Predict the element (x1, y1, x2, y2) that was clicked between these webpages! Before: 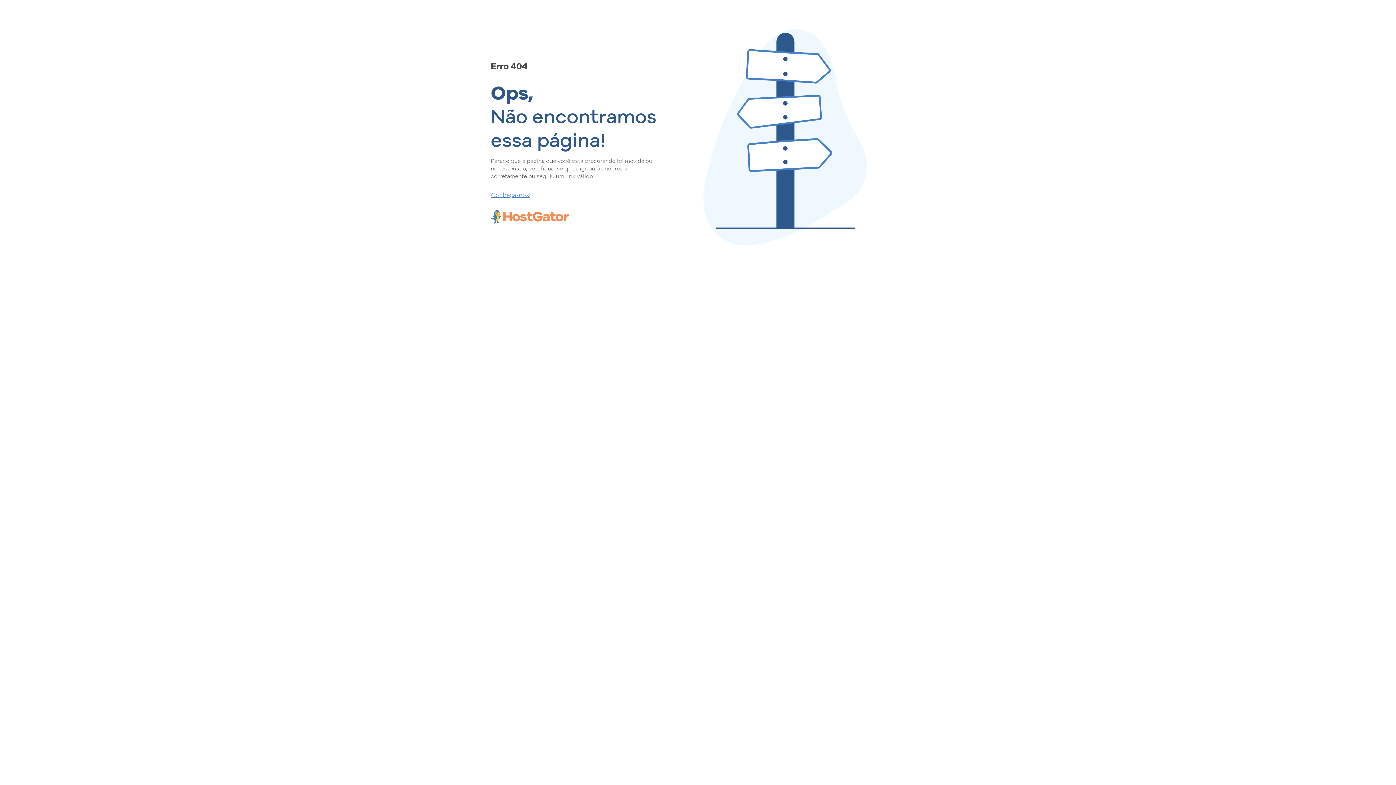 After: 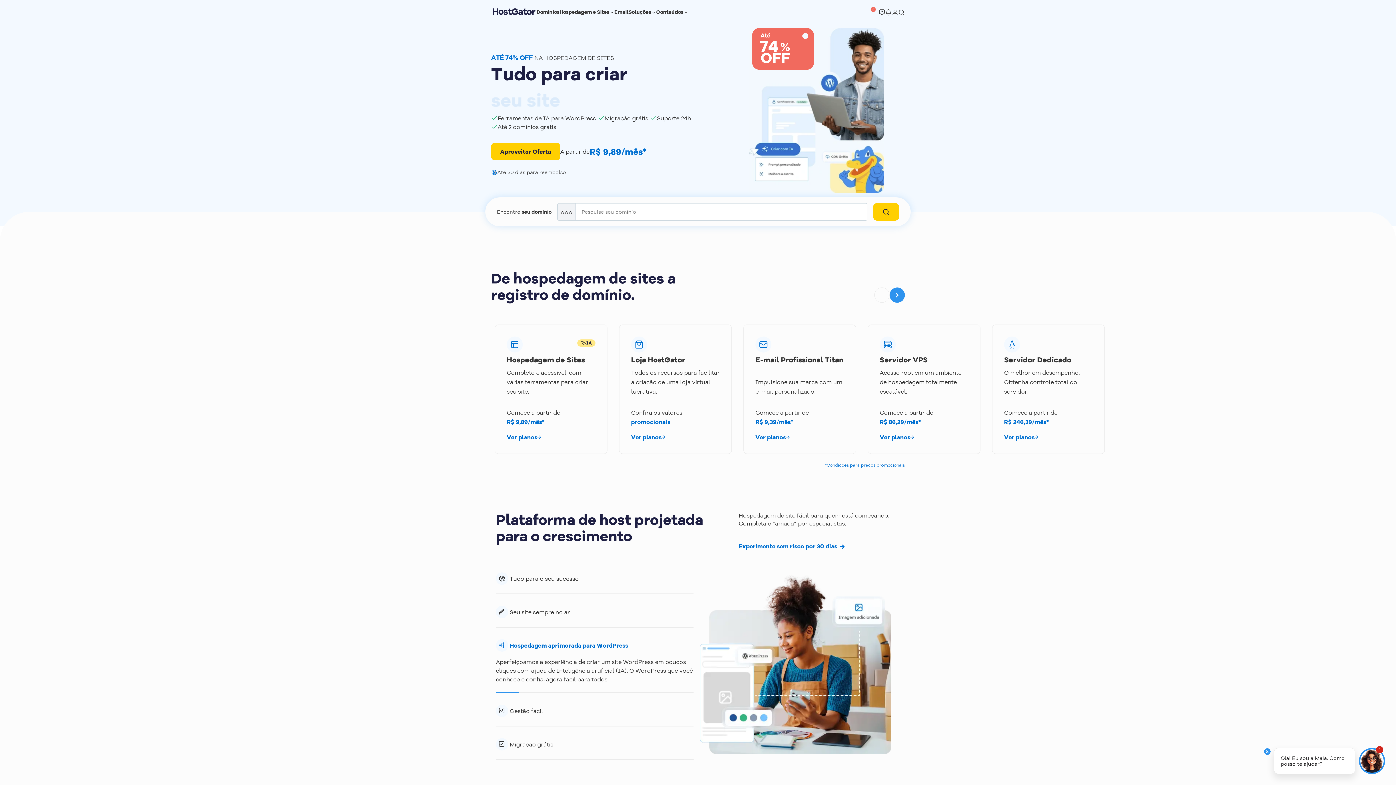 Action: label: Conheça-nos! bbox: (490, 190, 657, 198)